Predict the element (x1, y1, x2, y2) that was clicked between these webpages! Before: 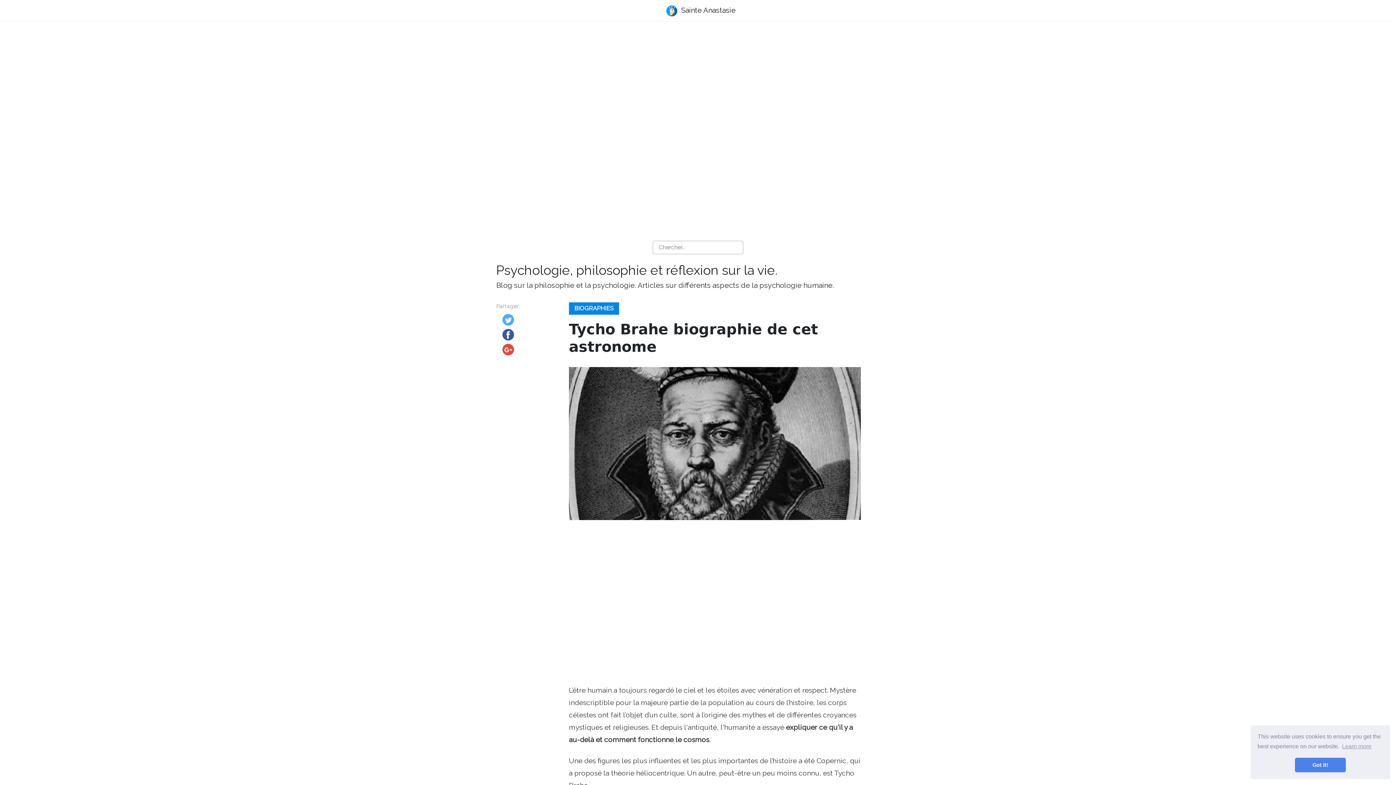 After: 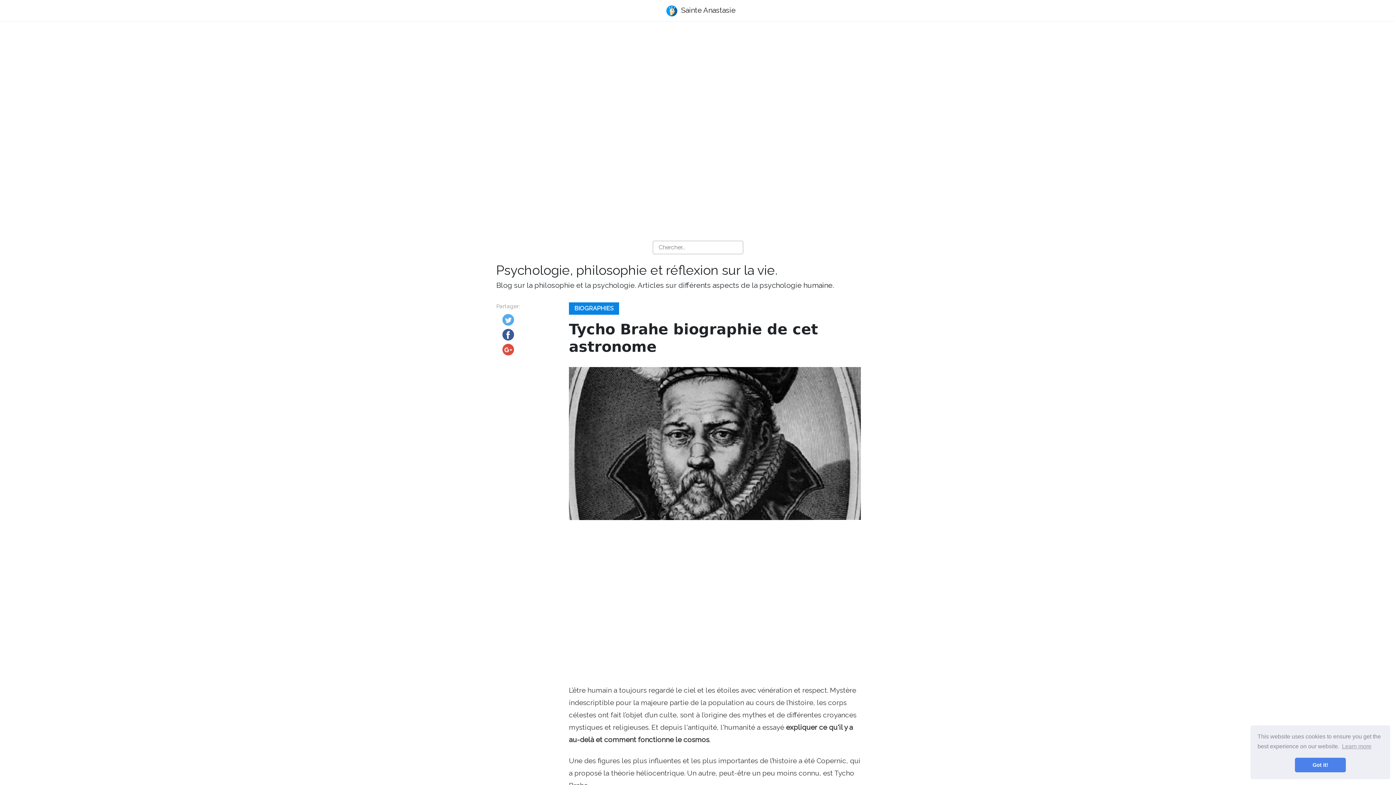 Action: bbox: (502, 330, 514, 337)